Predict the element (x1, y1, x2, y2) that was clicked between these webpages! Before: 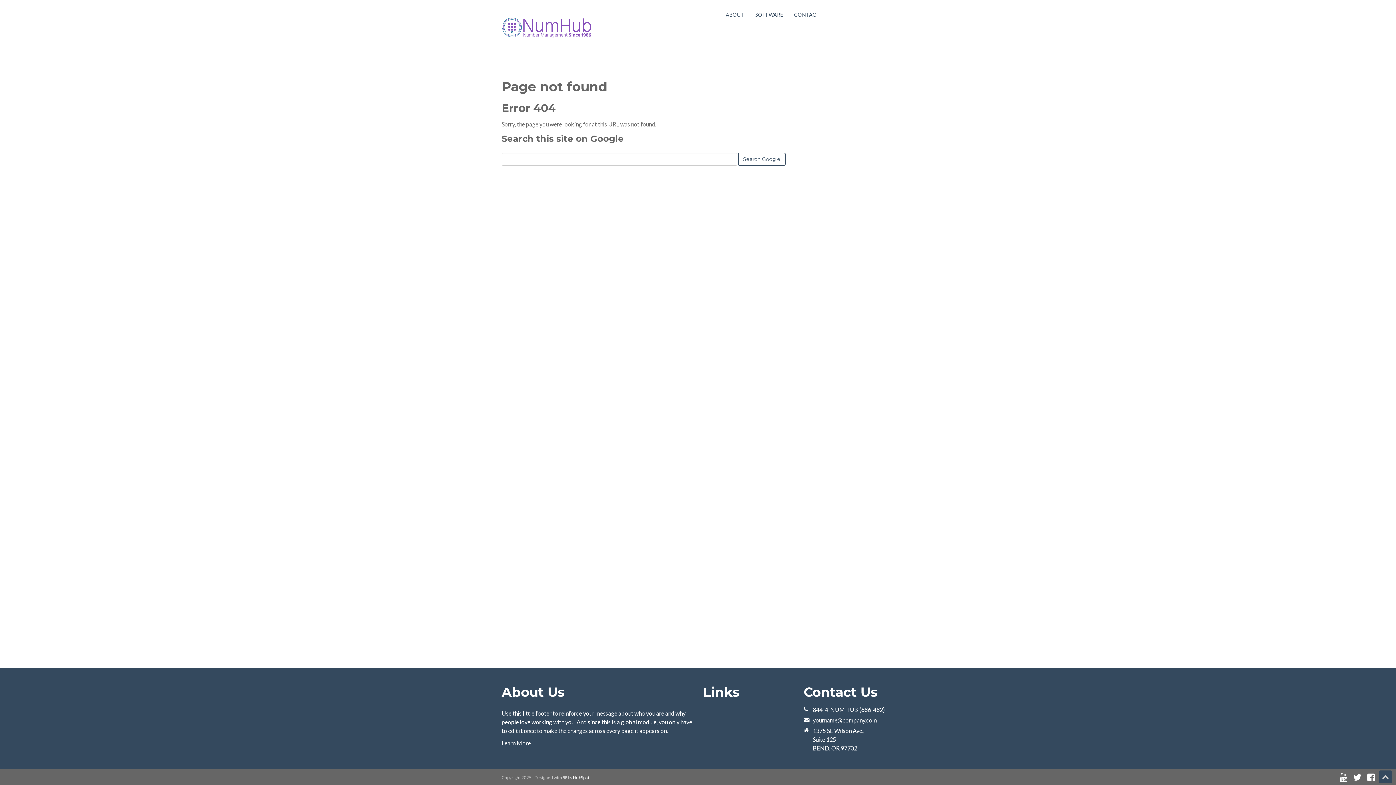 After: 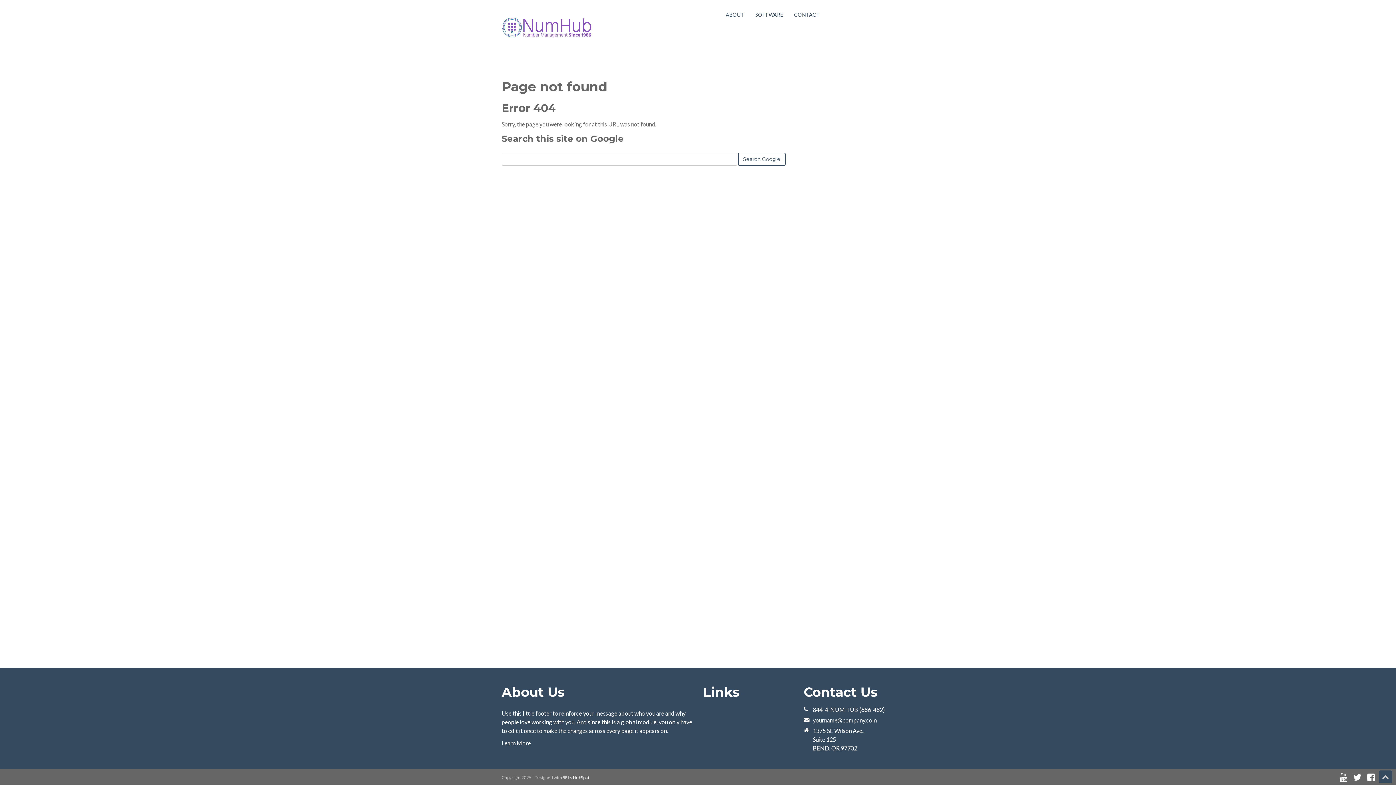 Action: label: yourname@company.com bbox: (812, 717, 877, 724)